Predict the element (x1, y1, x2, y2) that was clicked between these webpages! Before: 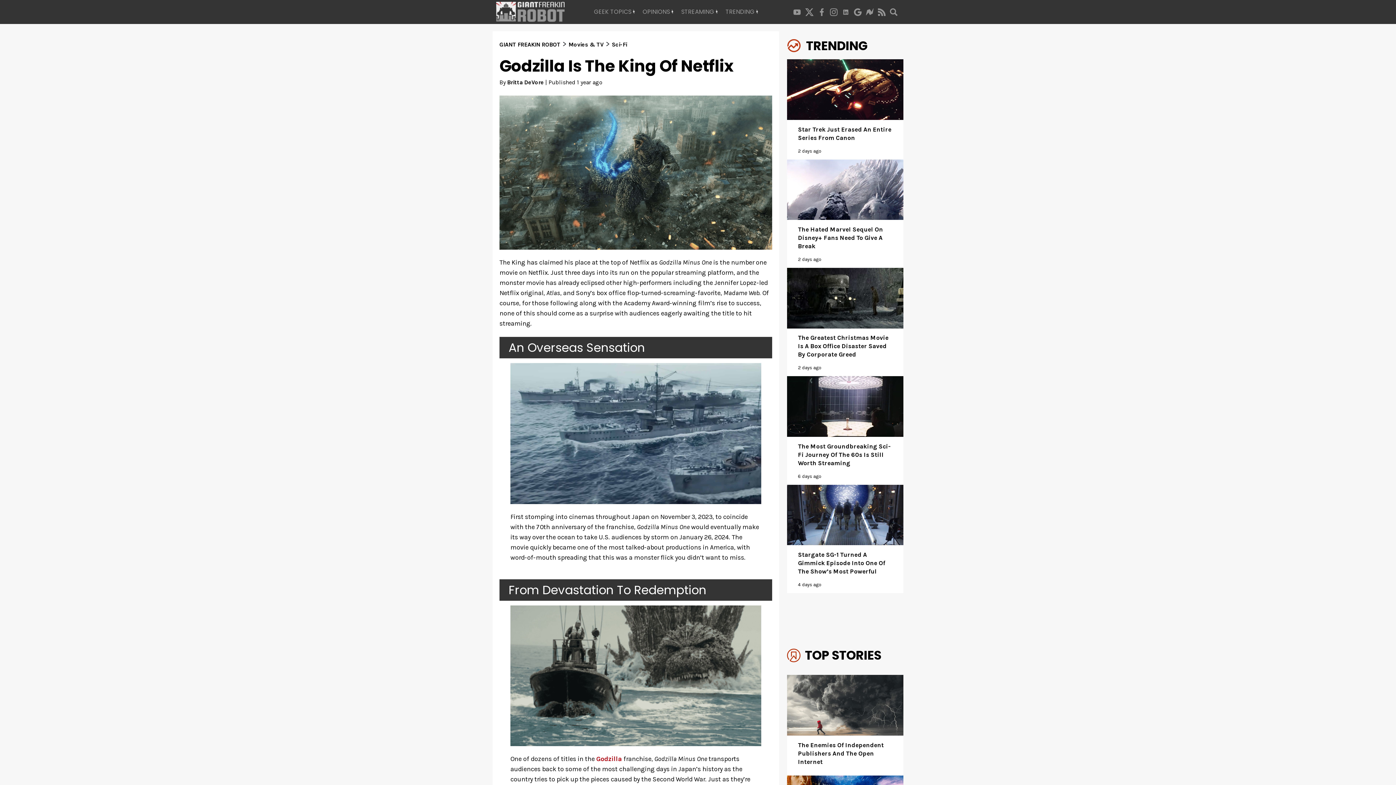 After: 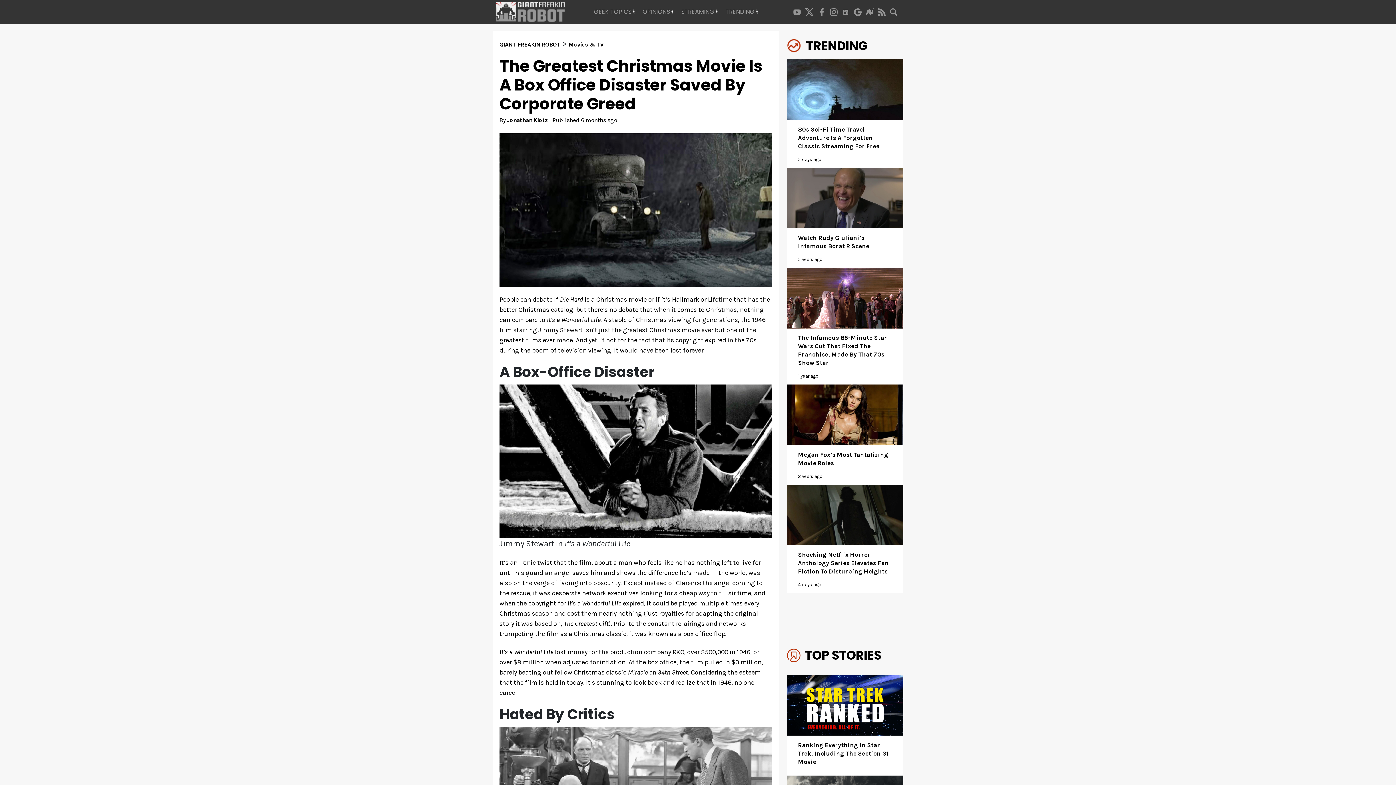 Action: bbox: (787, 268, 903, 373) label: The Greatest Christmas Movie Is A Box Office Disaster Saved By Corporate Greed

2 days ago